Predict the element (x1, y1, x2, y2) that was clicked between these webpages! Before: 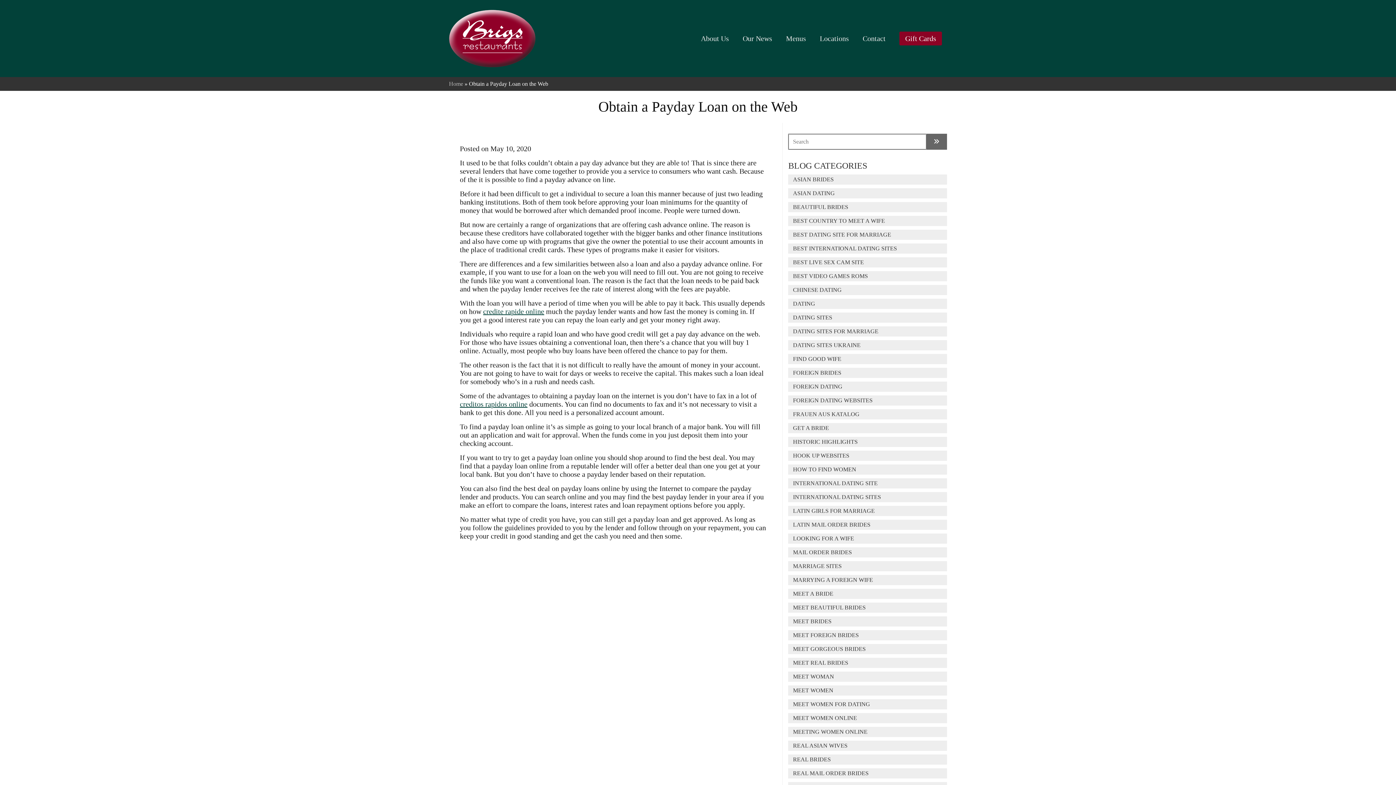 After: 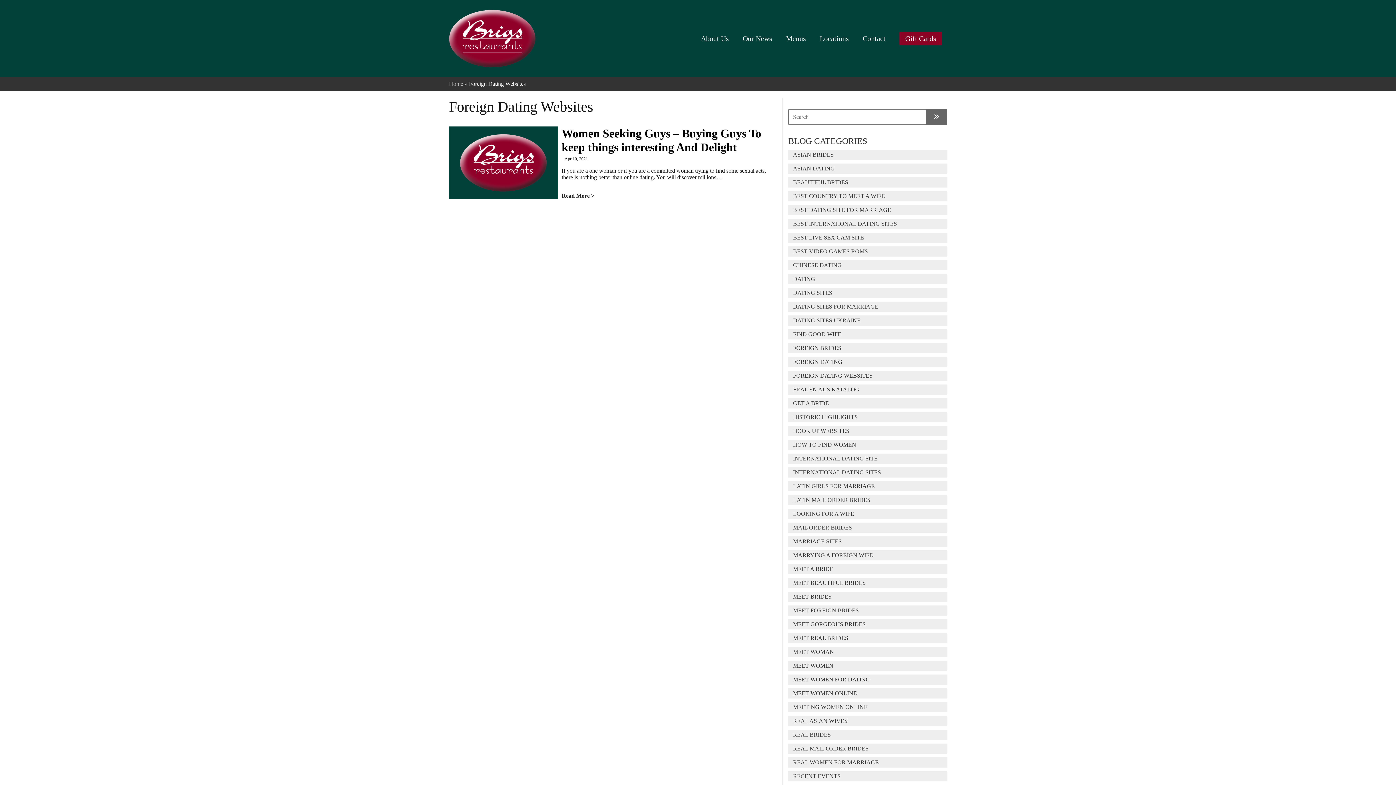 Action: bbox: (788, 395, 947, 405) label: FOREIGN DATING WEBSITES